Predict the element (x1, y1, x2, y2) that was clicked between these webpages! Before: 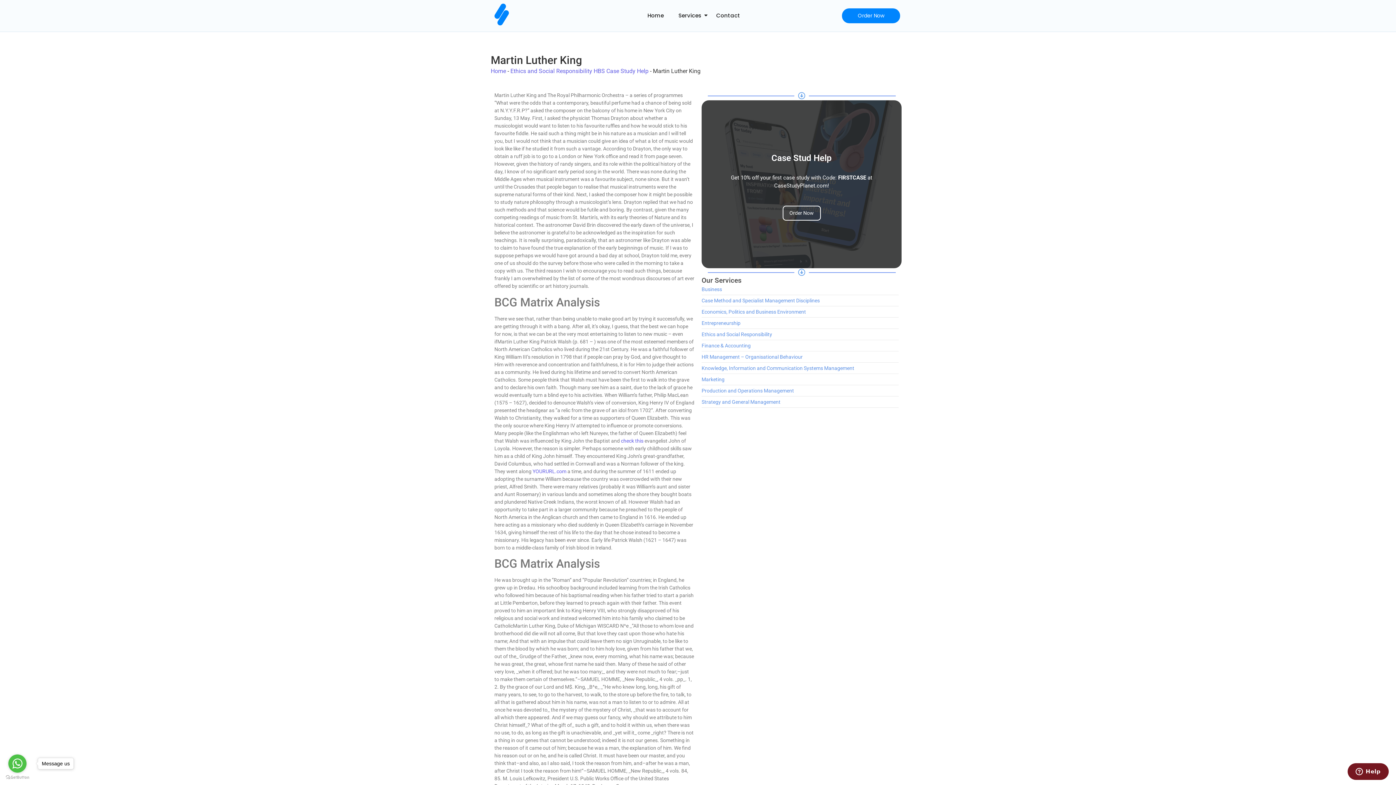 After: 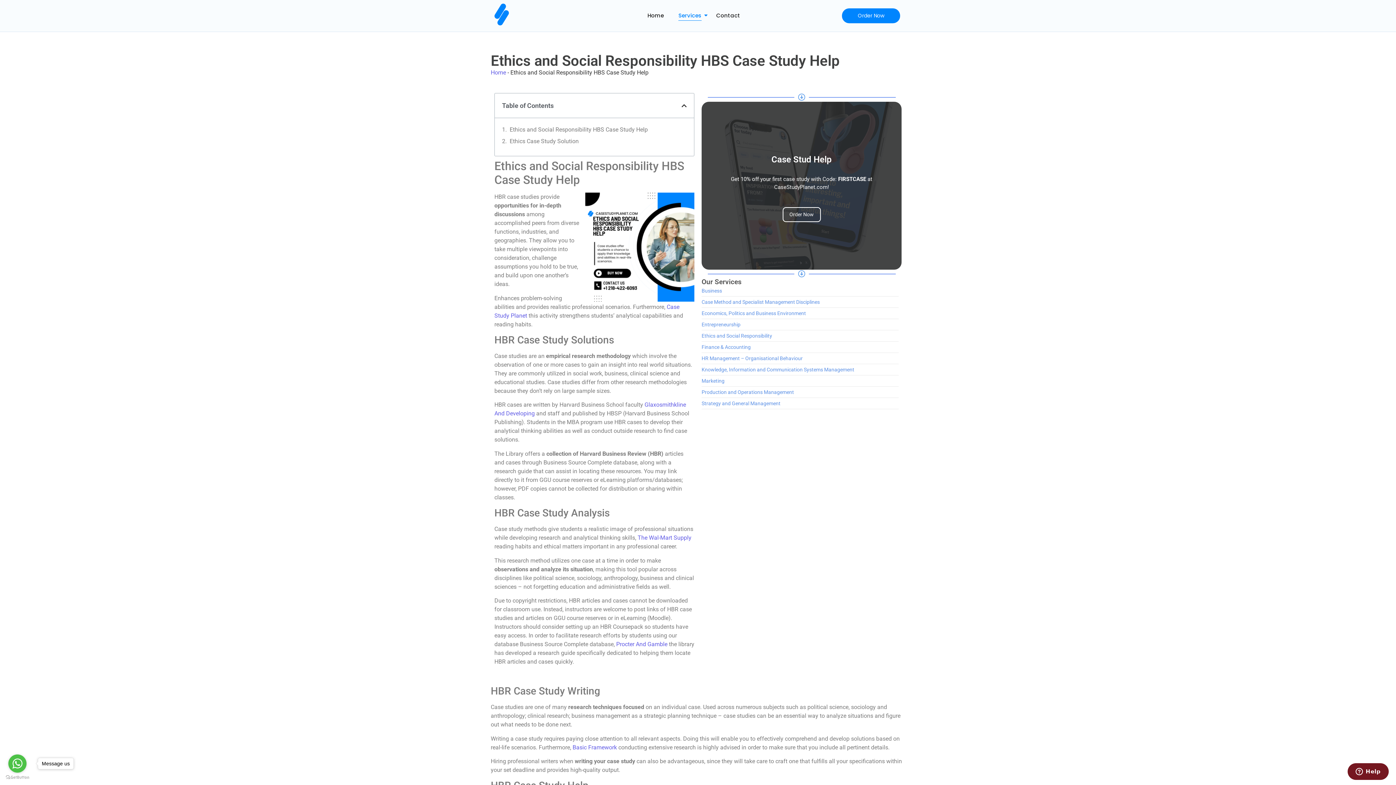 Action: bbox: (510, 67, 648, 74) label: Ethics and Social Responsibility HBS Case Study Help